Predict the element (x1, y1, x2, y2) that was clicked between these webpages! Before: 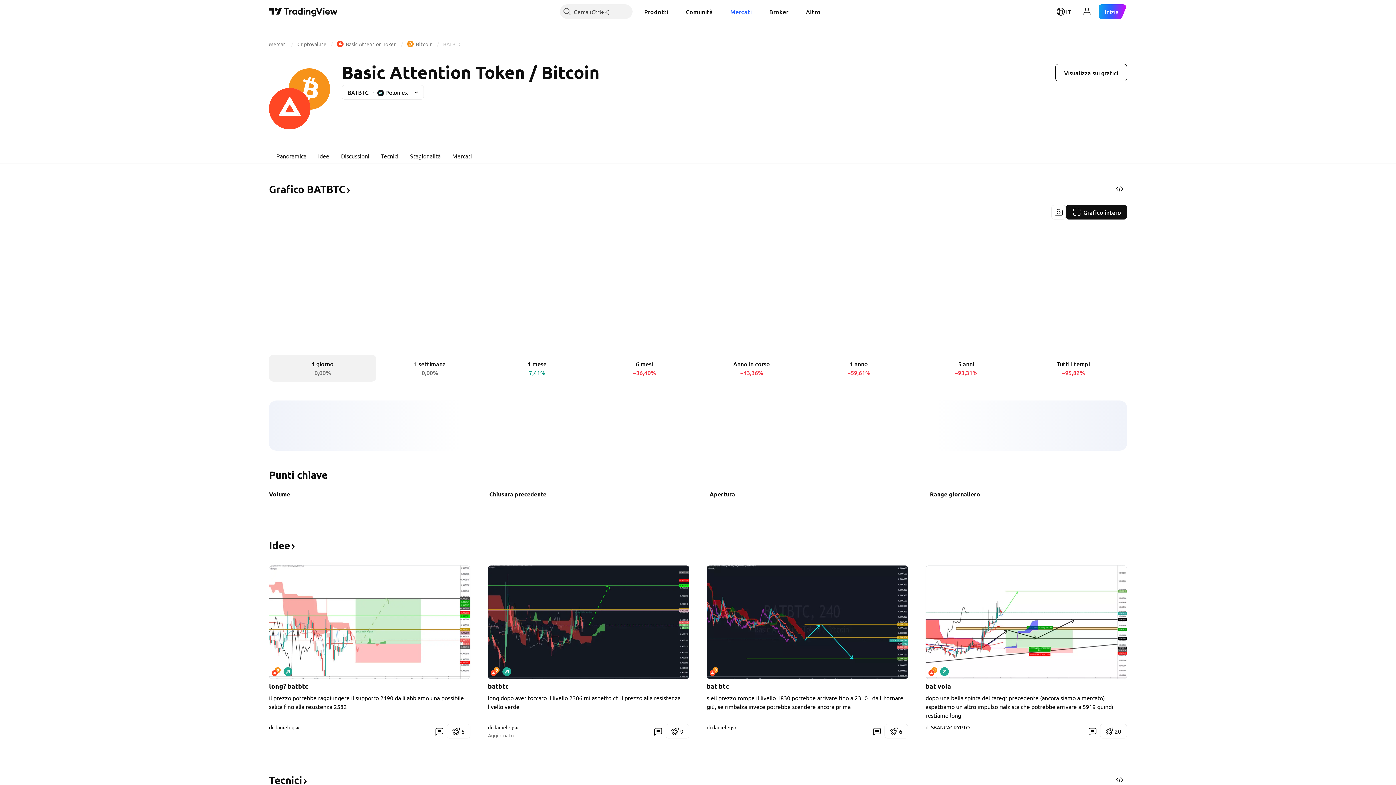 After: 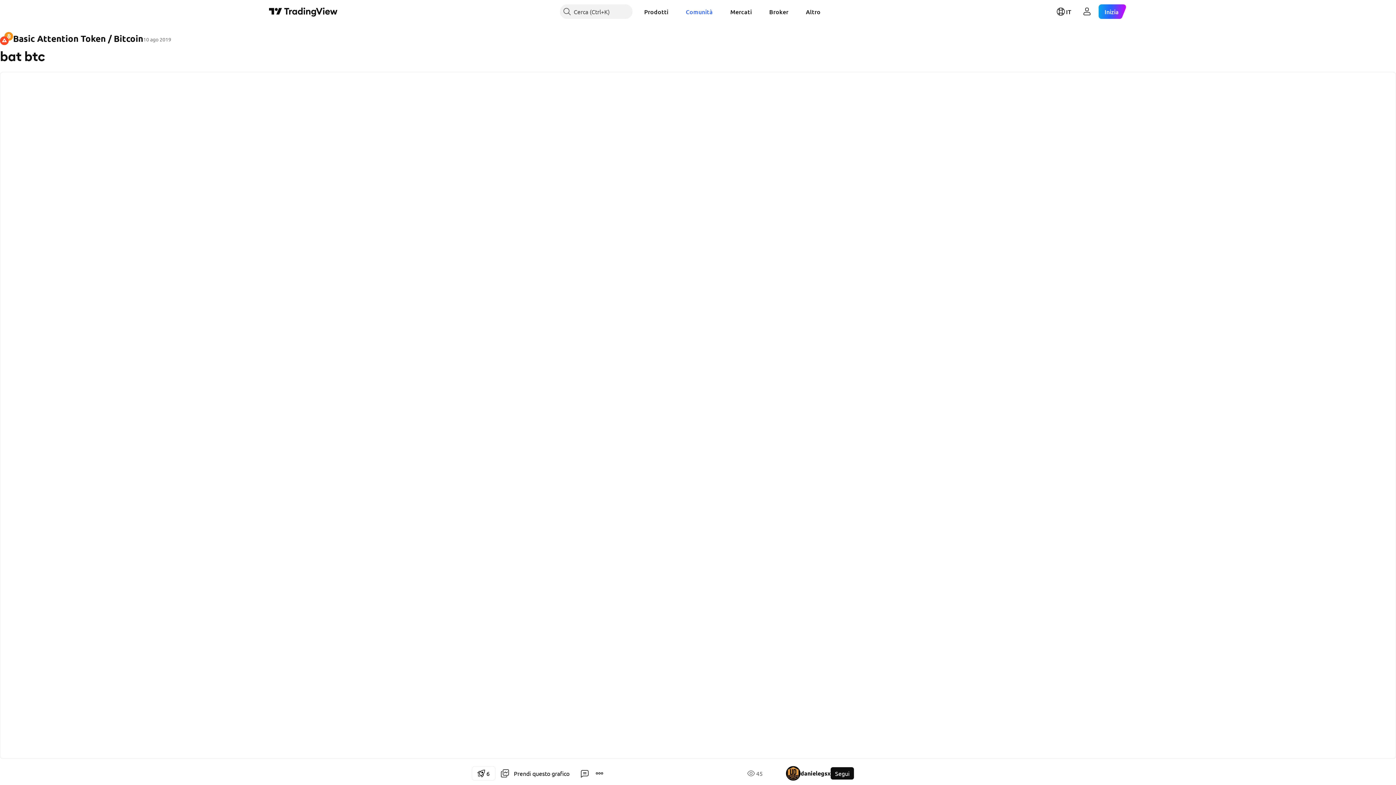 Action: bbox: (706, 565, 908, 679)